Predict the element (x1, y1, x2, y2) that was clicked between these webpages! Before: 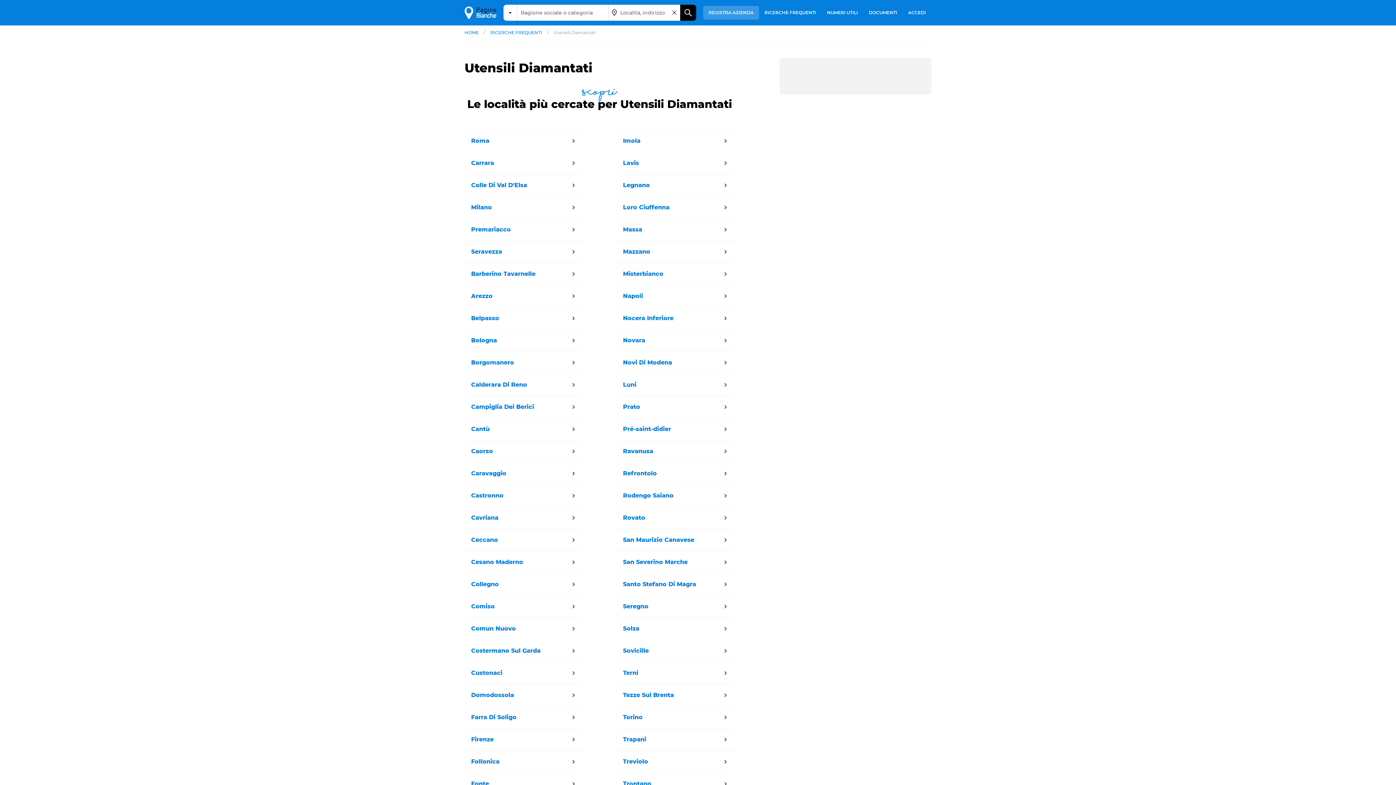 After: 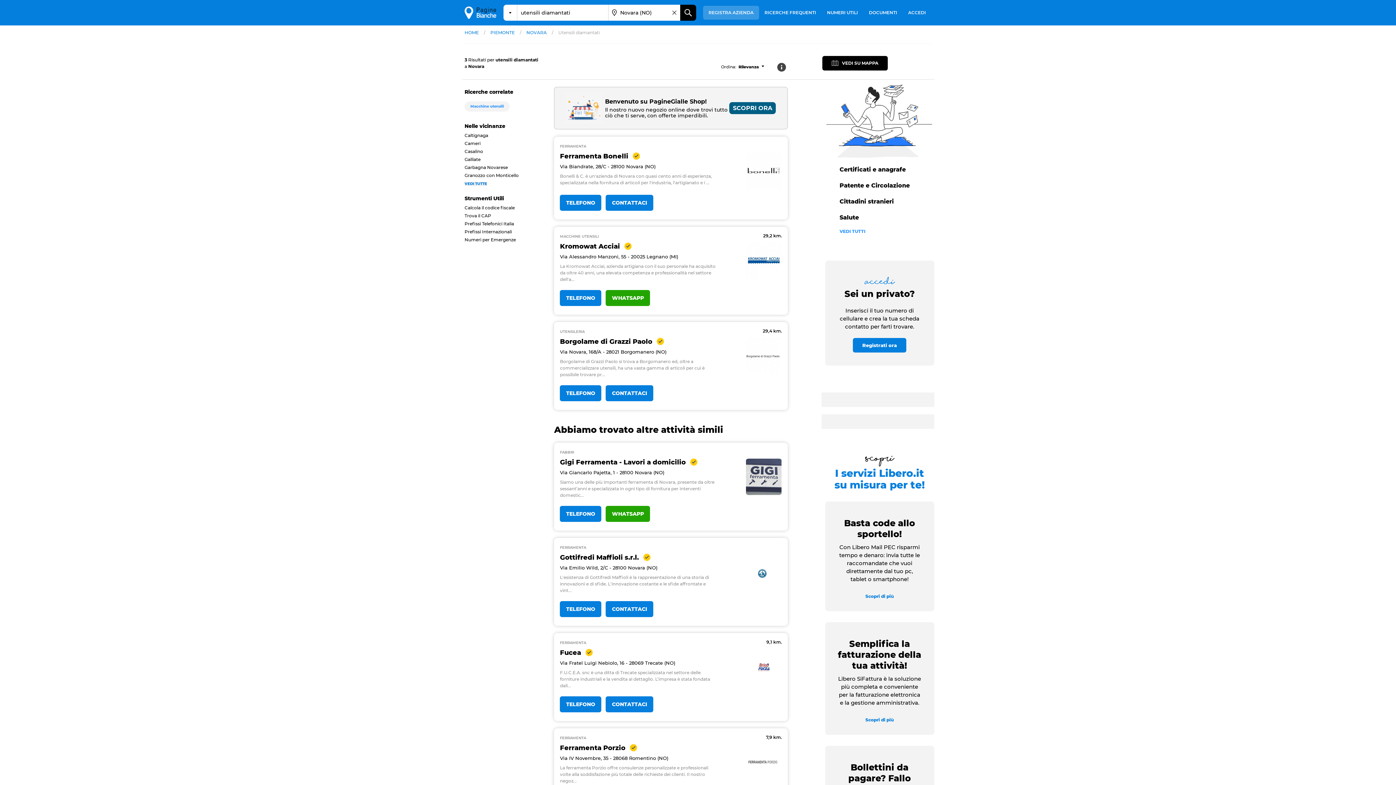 Action: label: Novara bbox: (616, 329, 734, 351)